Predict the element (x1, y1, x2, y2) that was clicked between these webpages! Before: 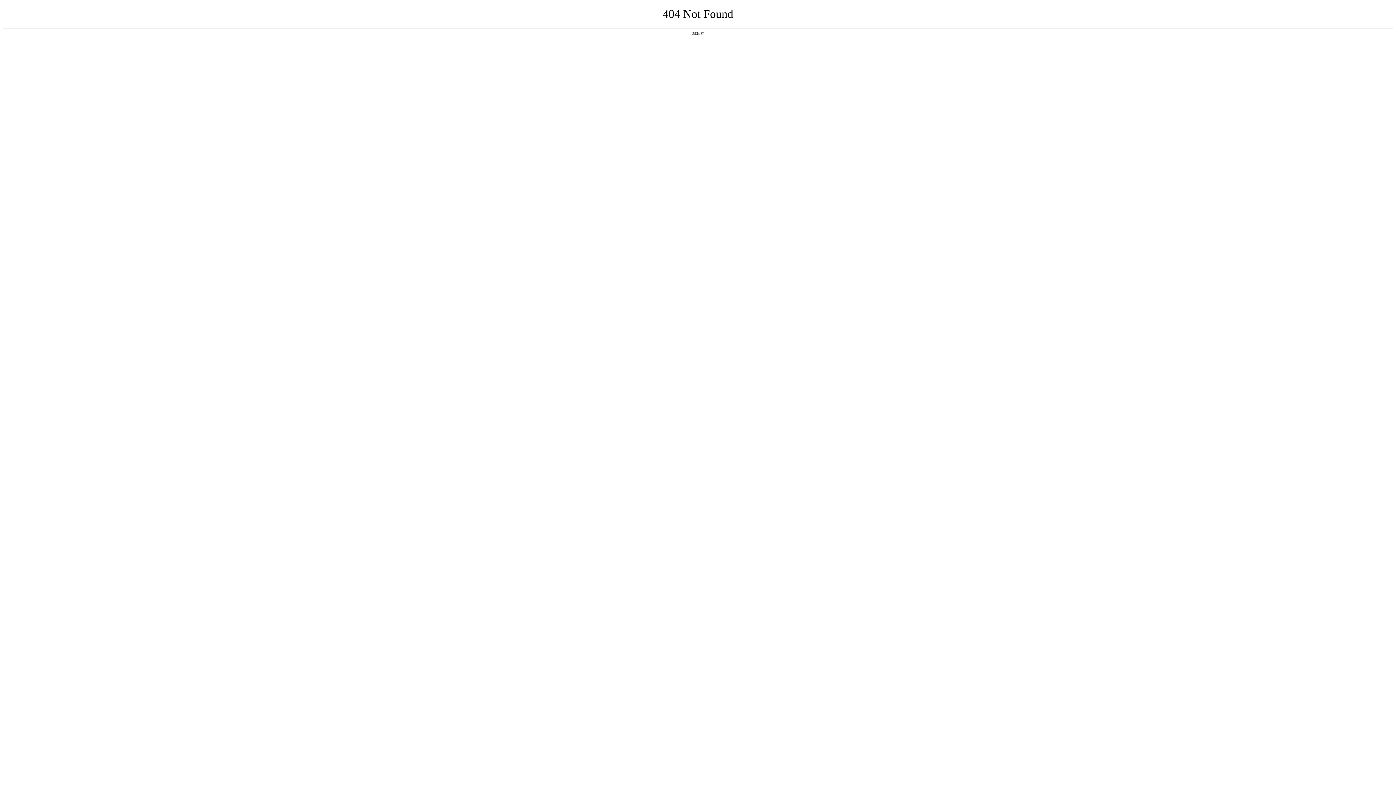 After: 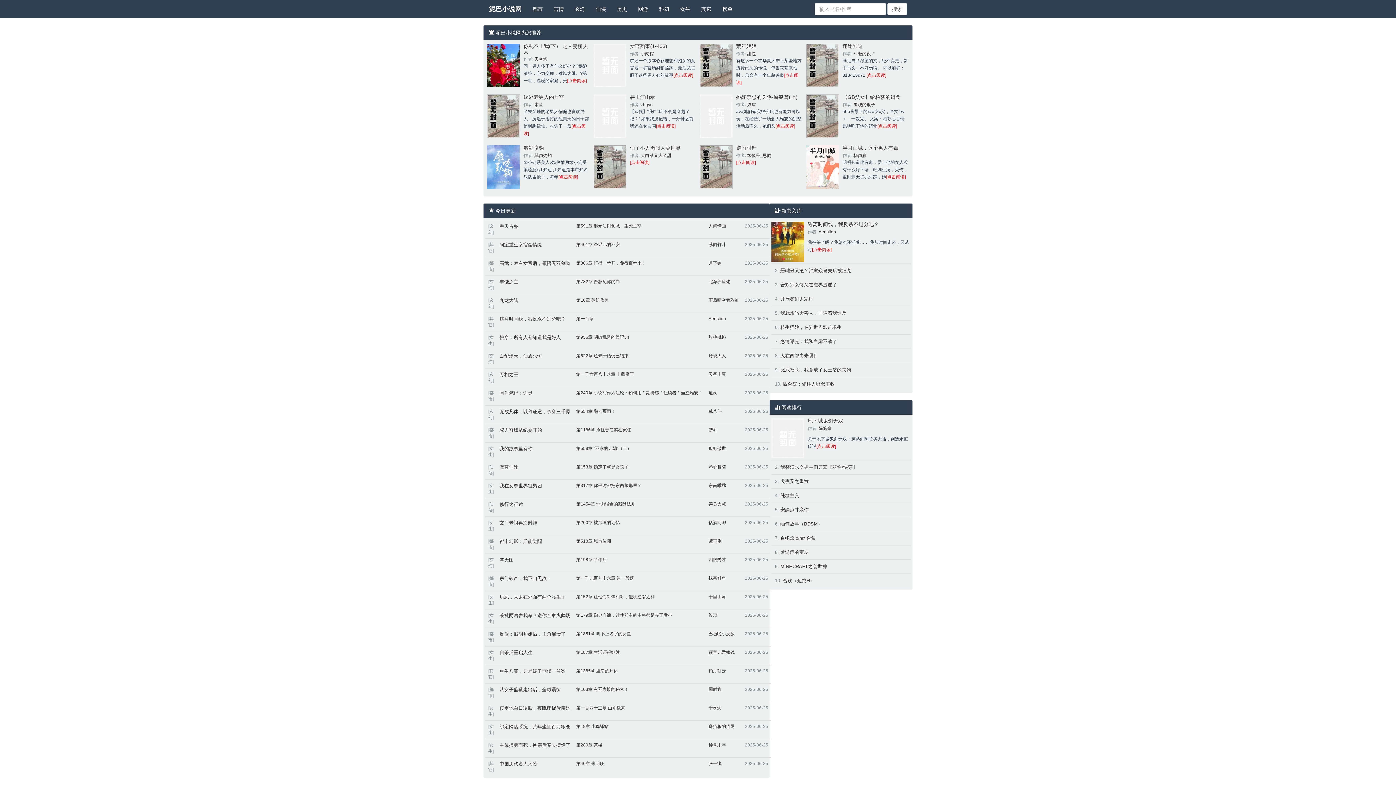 Action: bbox: (692, 31, 704, 35) label: 返回首页